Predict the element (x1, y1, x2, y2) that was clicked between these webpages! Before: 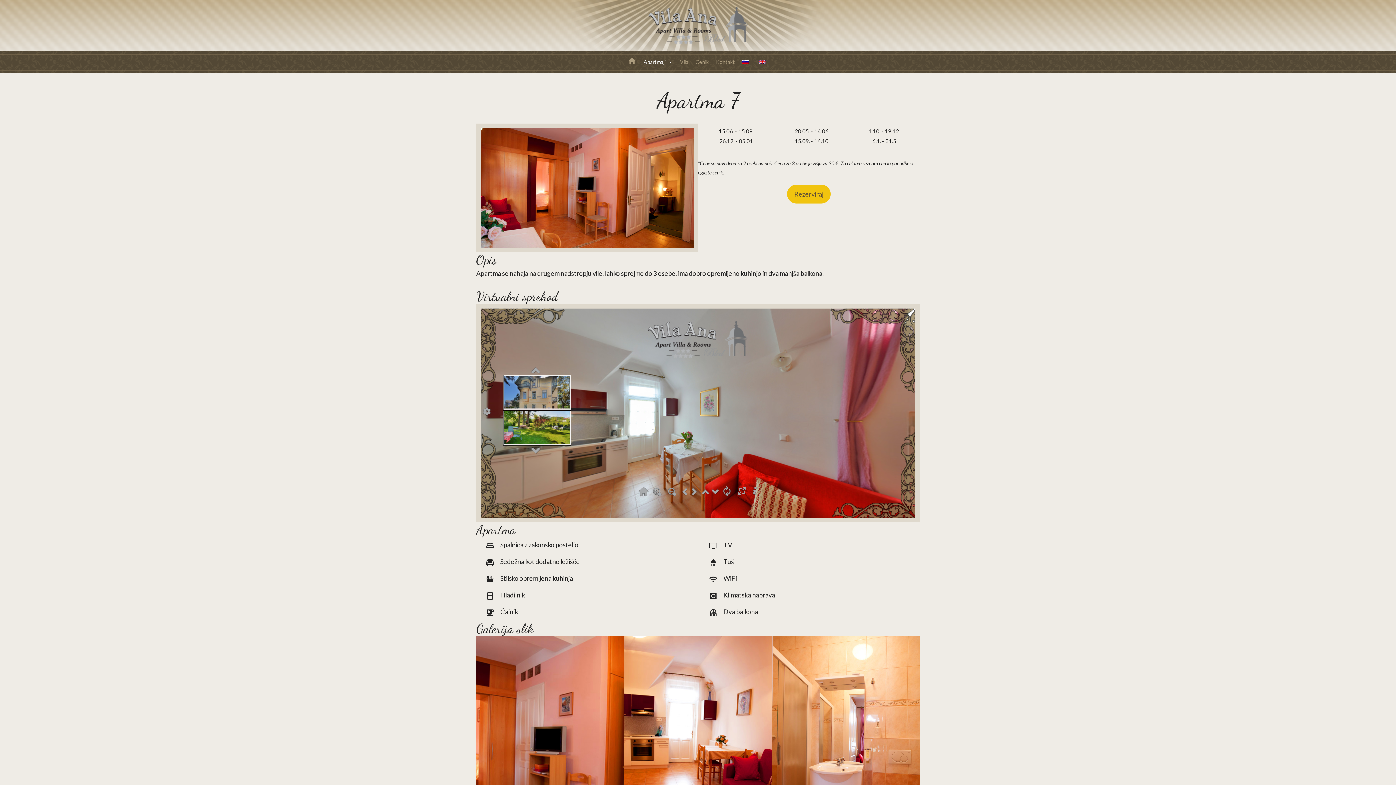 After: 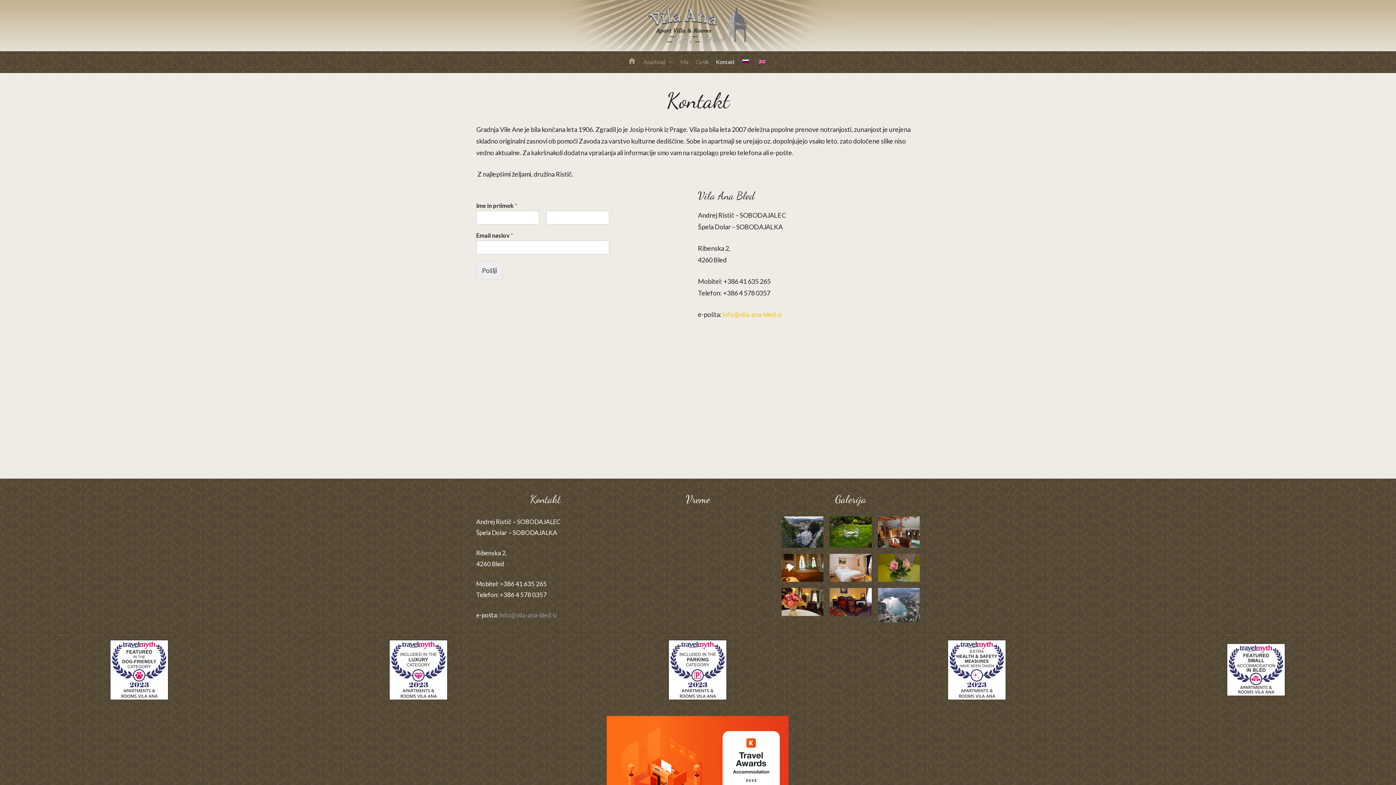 Action: bbox: (787, 184, 830, 203) label: Rezerviraj